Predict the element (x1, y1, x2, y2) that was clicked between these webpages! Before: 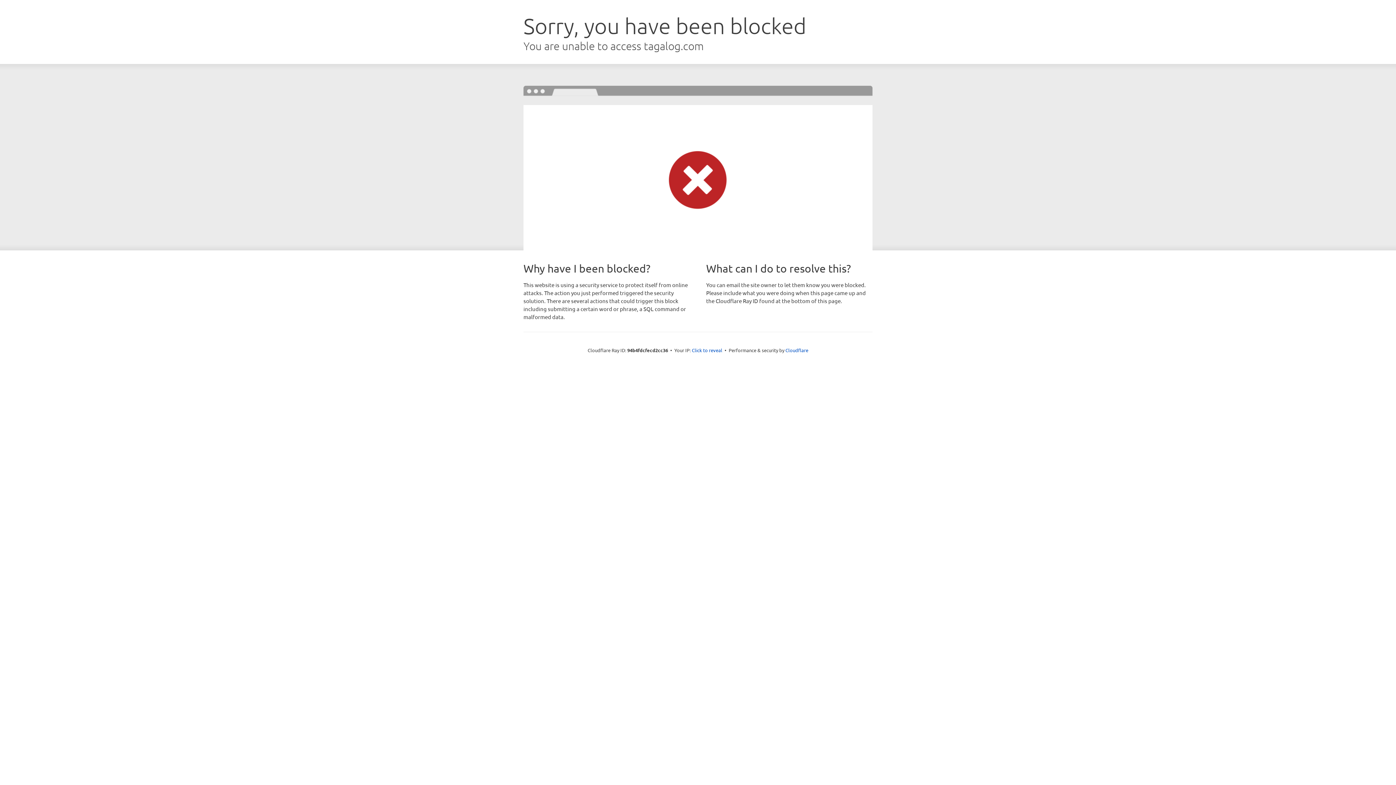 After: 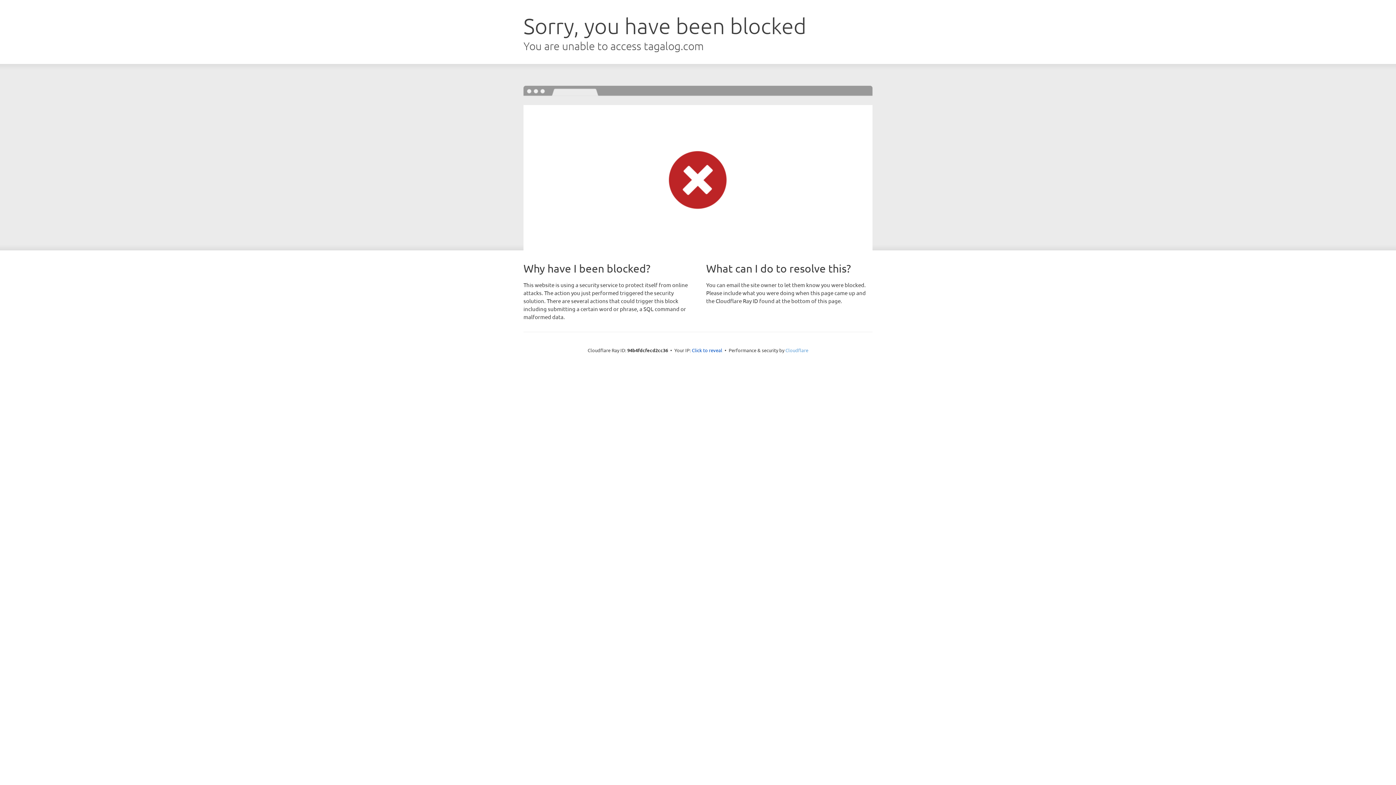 Action: label: Cloudflare bbox: (785, 347, 808, 353)